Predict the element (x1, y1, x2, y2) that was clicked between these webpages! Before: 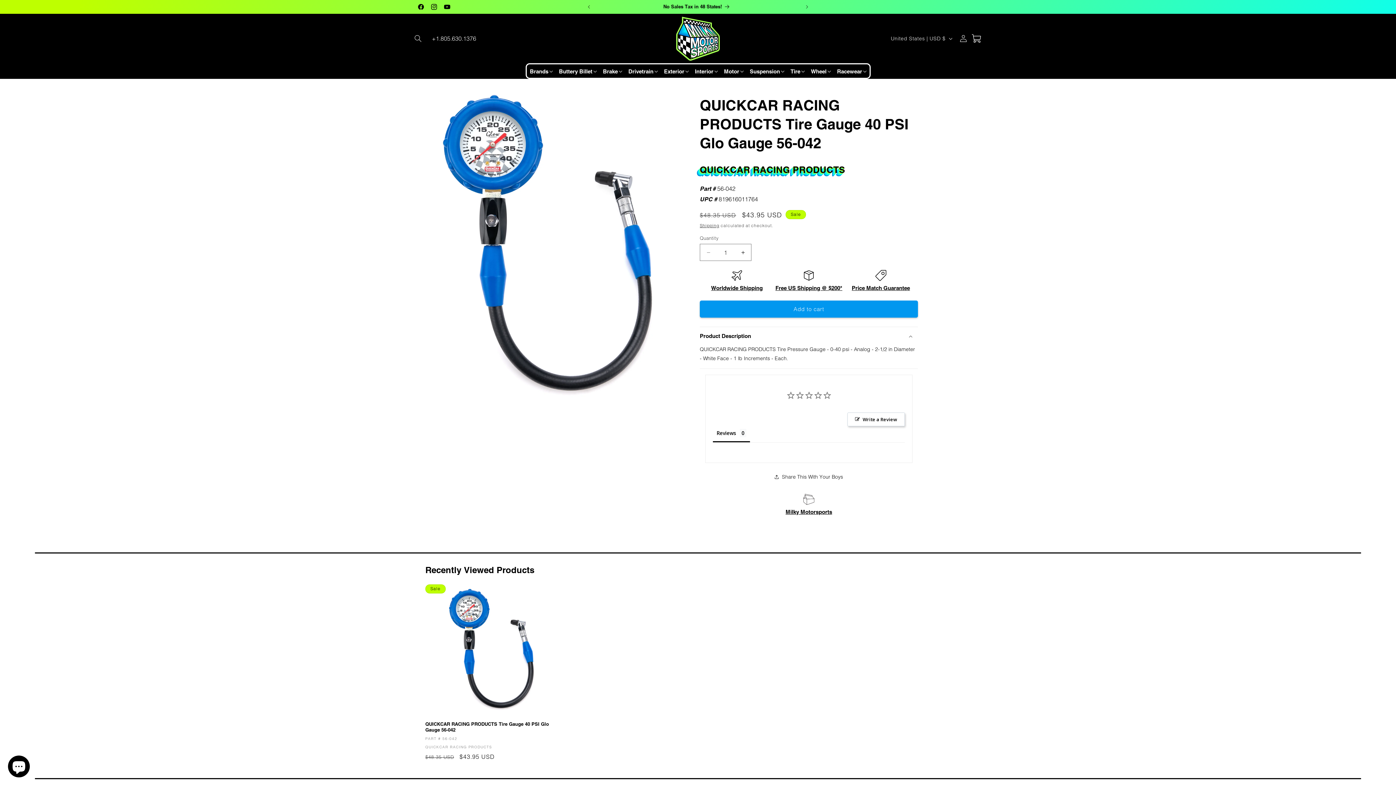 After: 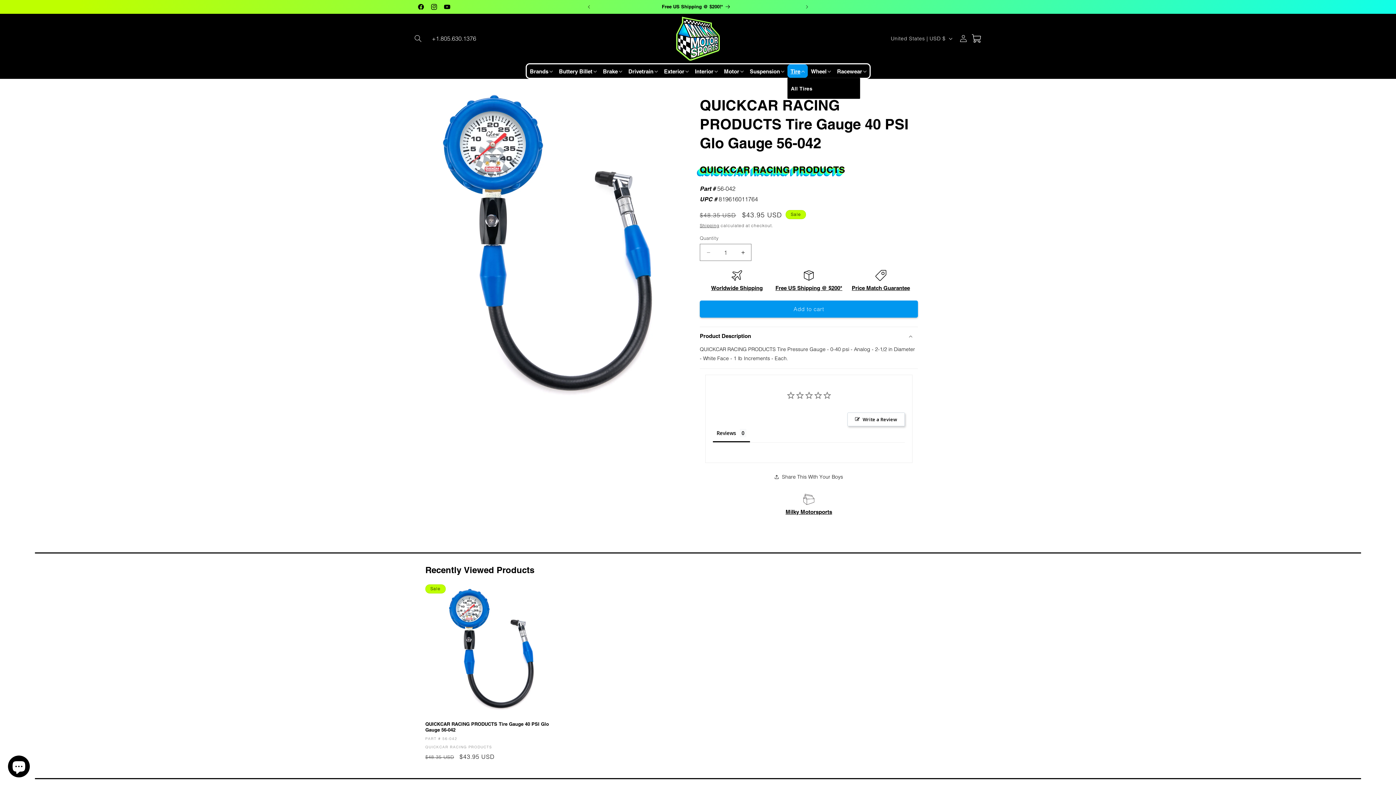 Action: bbox: (787, 64, 807, 77) label: Tire